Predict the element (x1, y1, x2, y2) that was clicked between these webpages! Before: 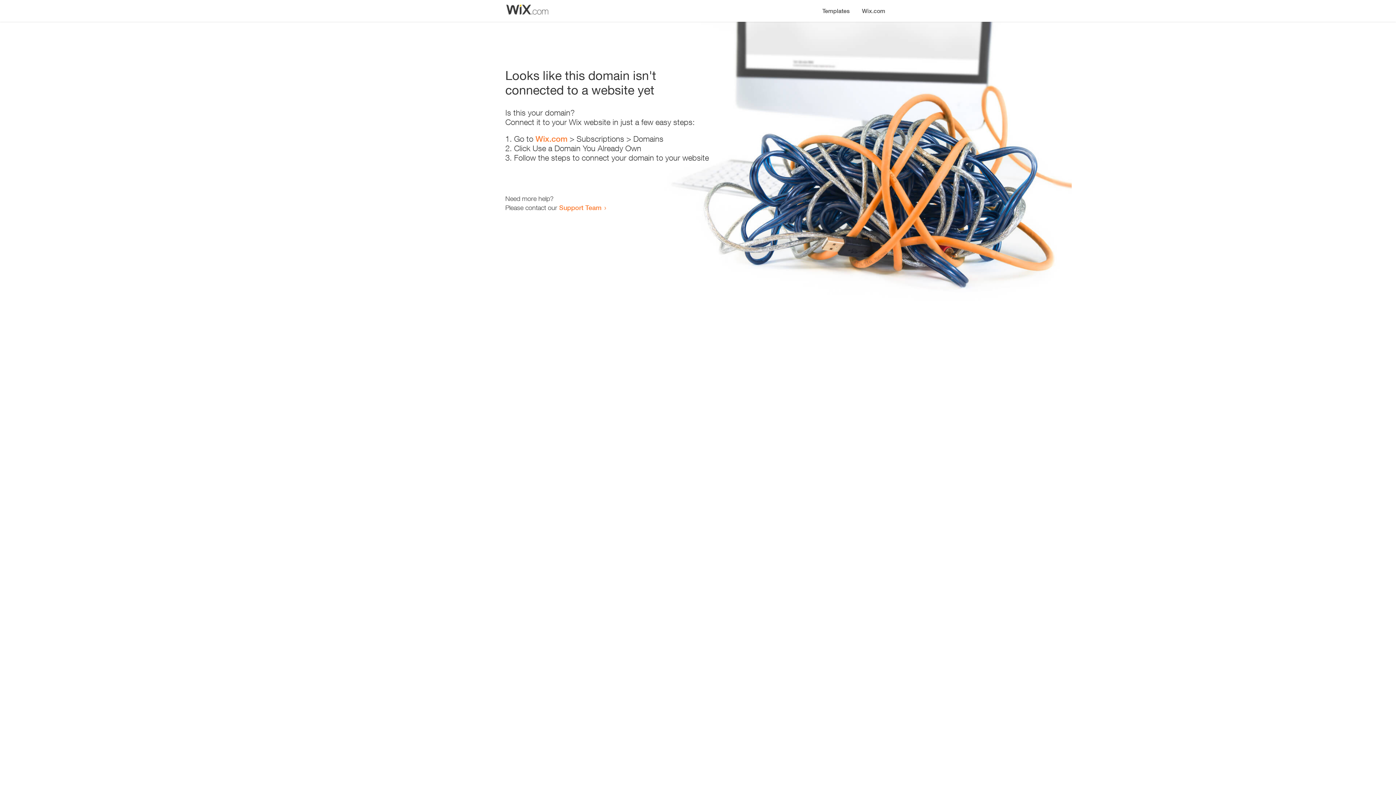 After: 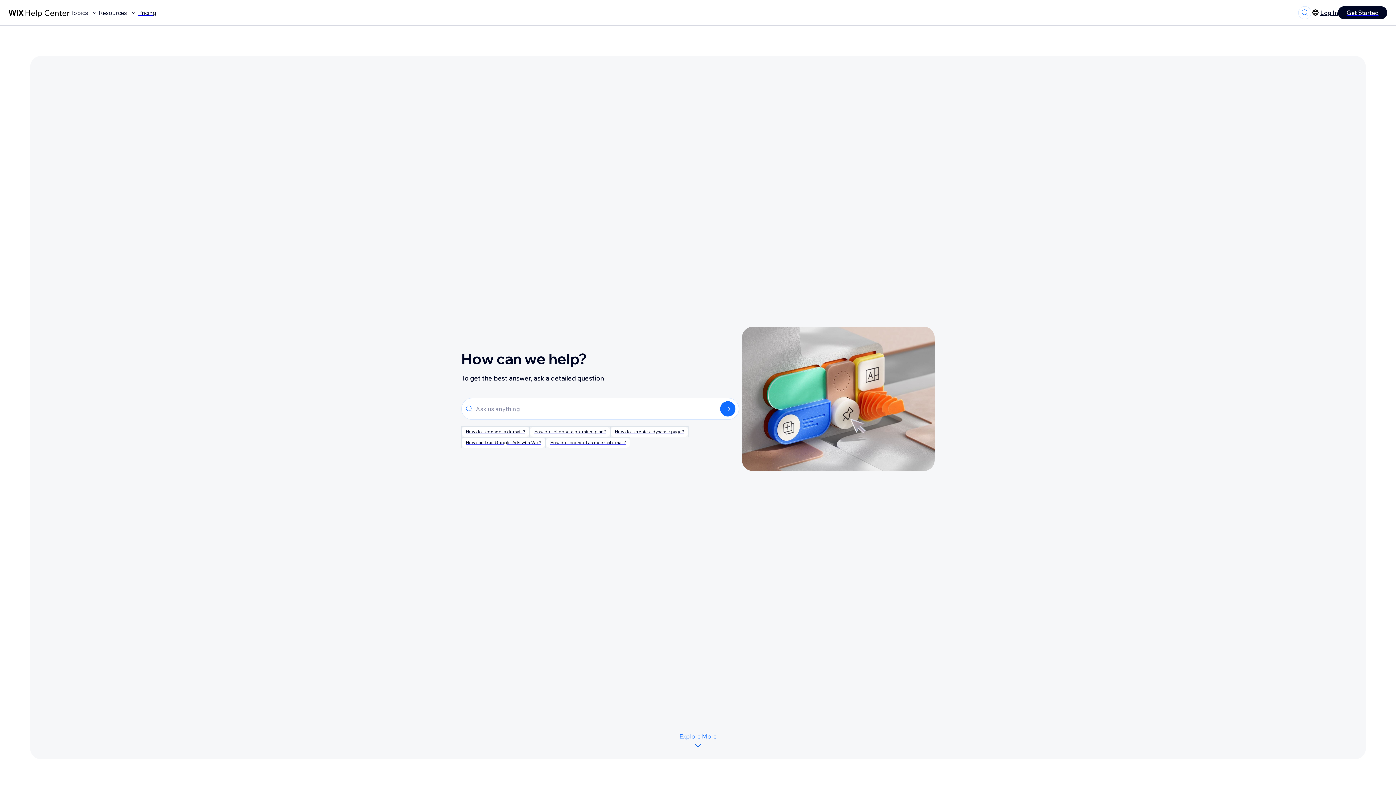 Action: bbox: (559, 203, 601, 211) label: Support Team